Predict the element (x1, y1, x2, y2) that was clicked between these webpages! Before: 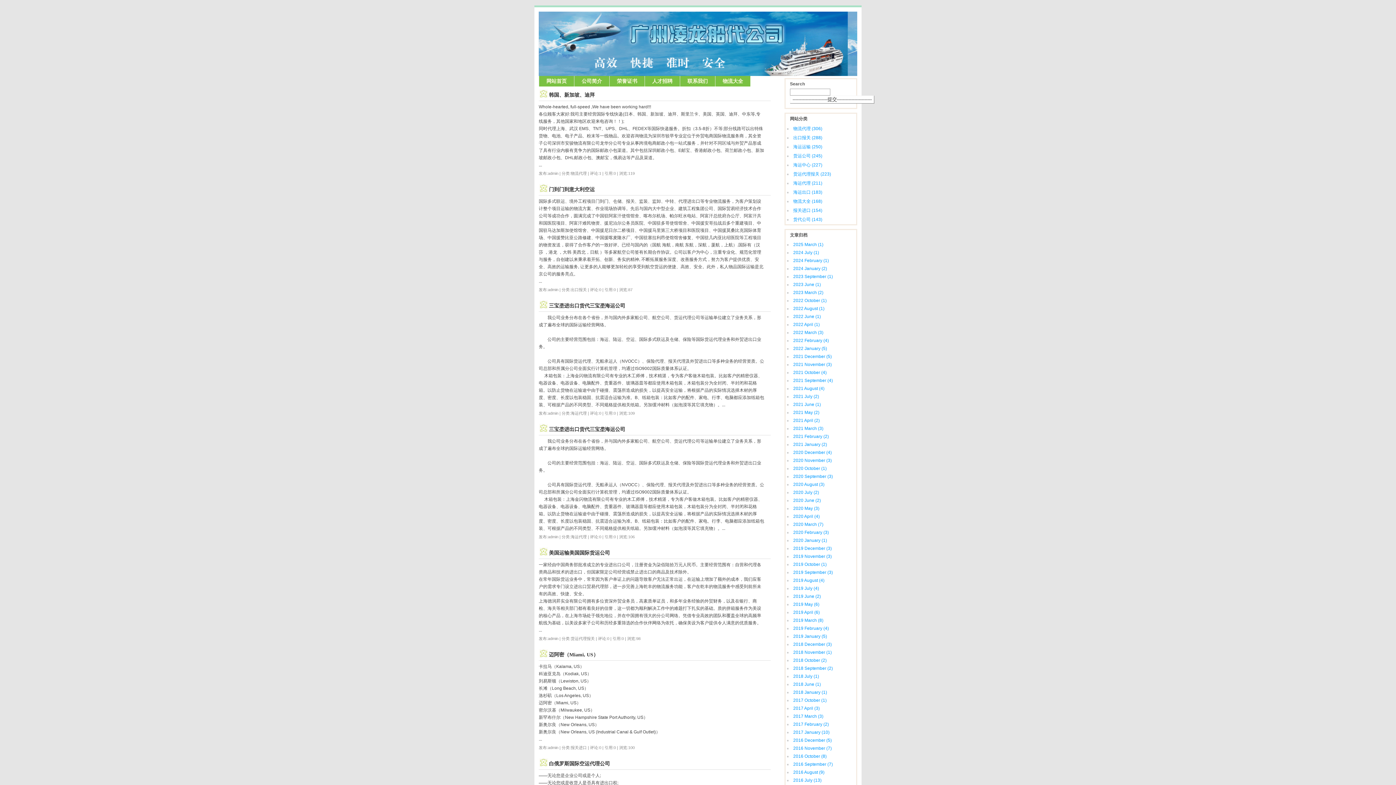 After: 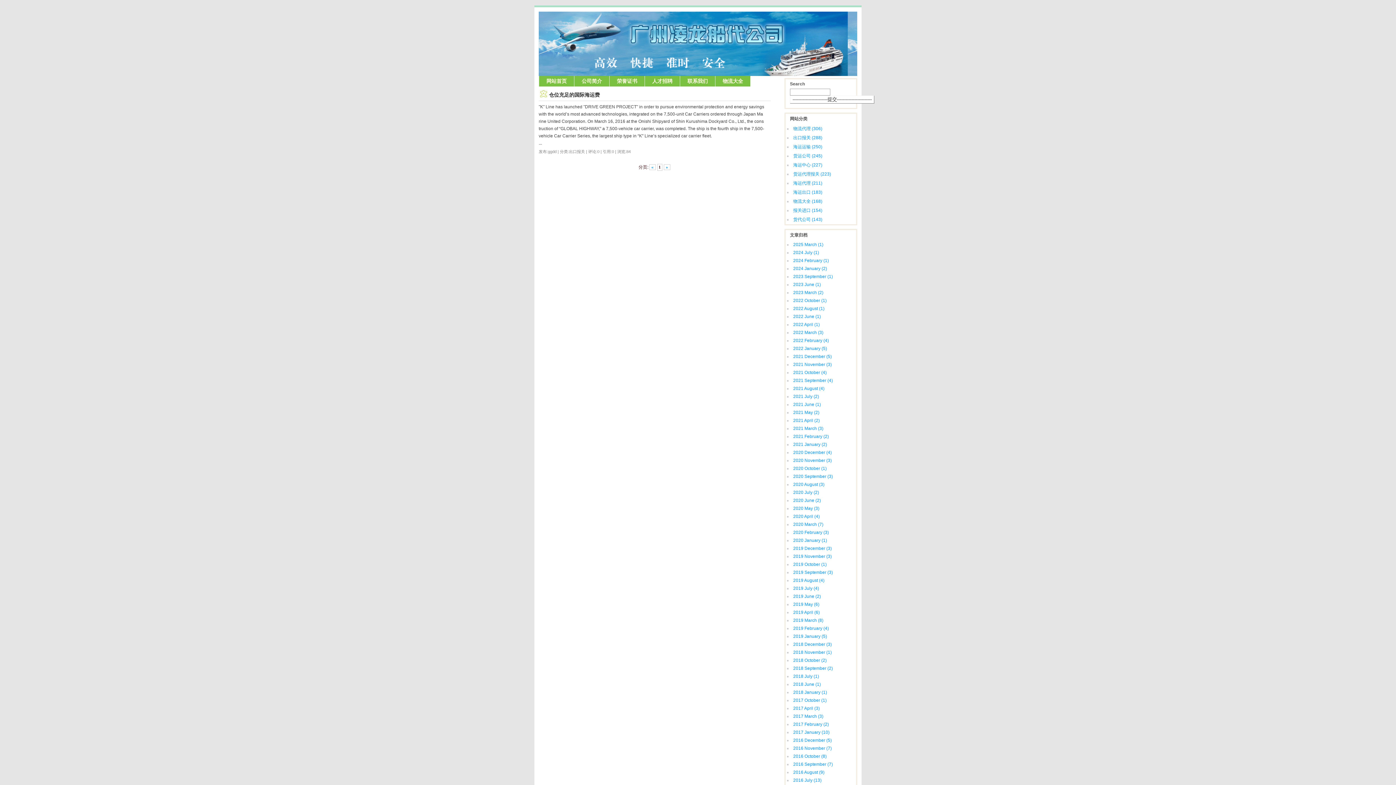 Action: bbox: (793, 314, 821, 319) label: 2022 June (1)